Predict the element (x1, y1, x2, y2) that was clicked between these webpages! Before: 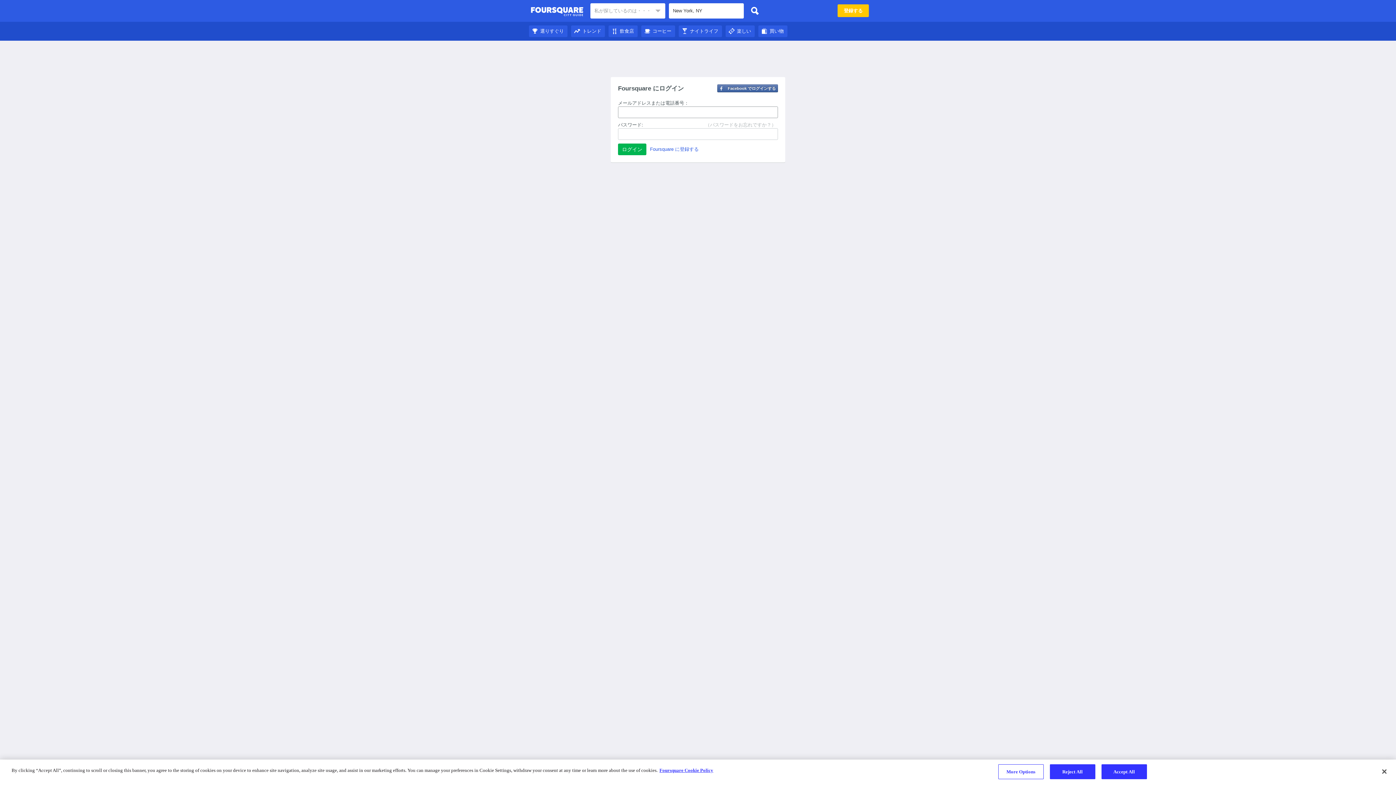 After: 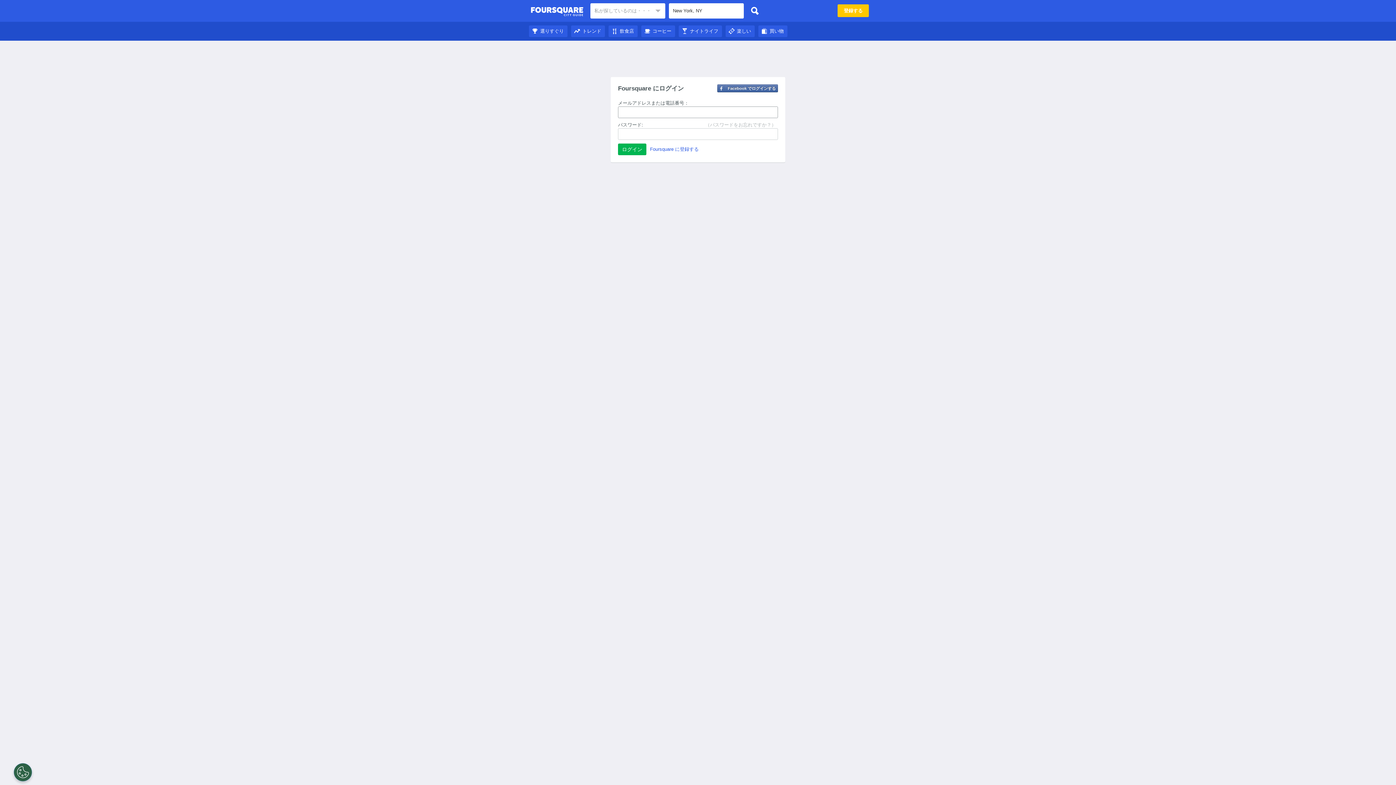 Action: bbox: (529, 28, 567, 33) label: 選りすぐり